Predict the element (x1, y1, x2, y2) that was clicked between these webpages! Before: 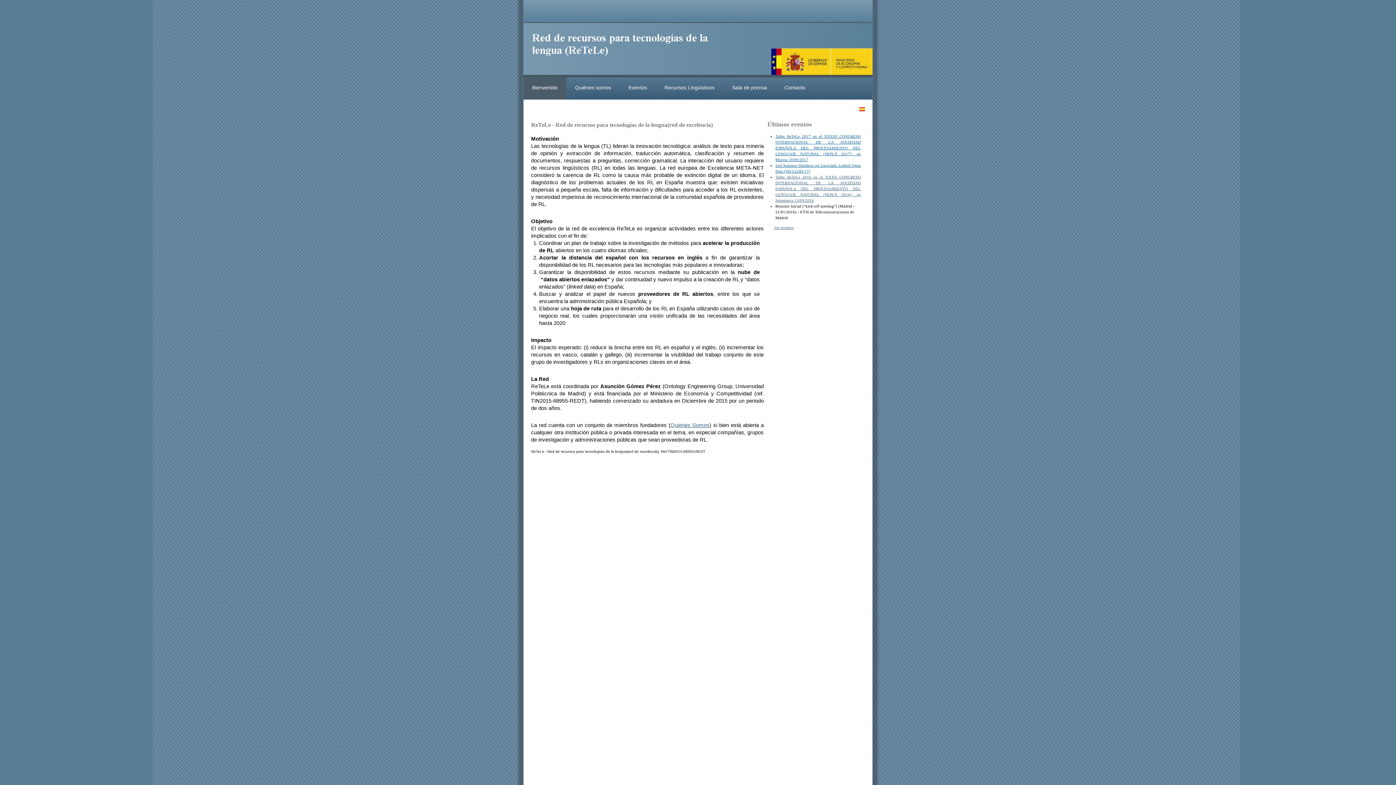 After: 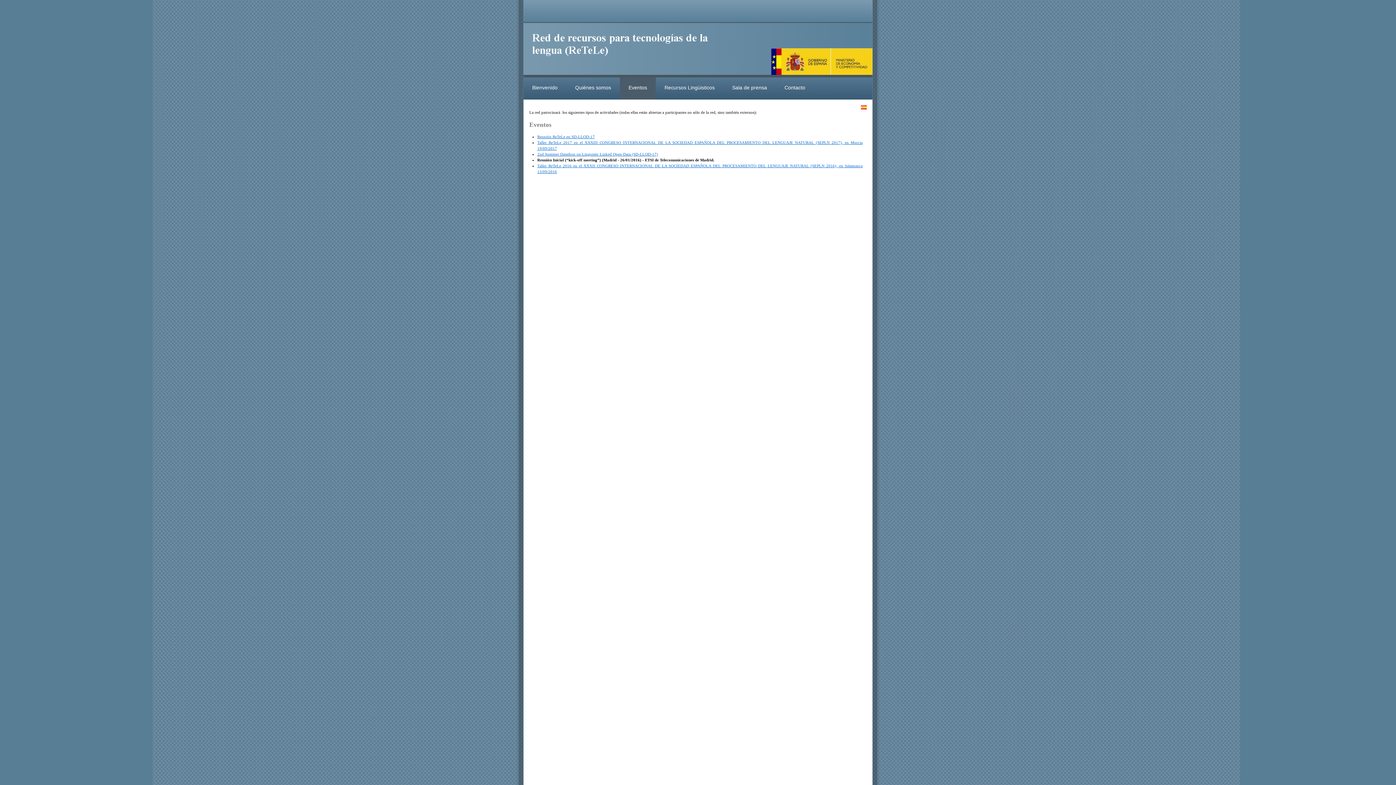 Action: bbox: (774, 225, 793, 229) label: Ver eventos